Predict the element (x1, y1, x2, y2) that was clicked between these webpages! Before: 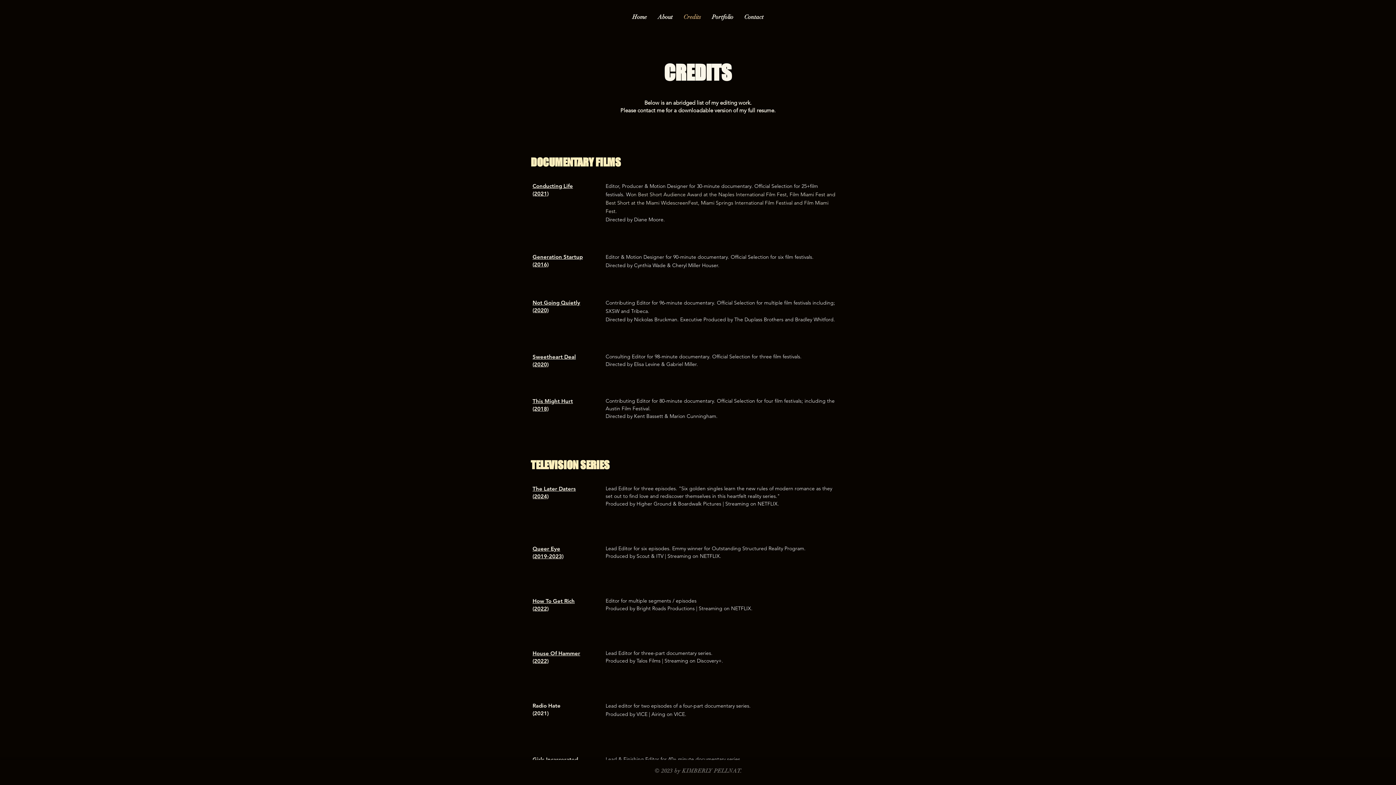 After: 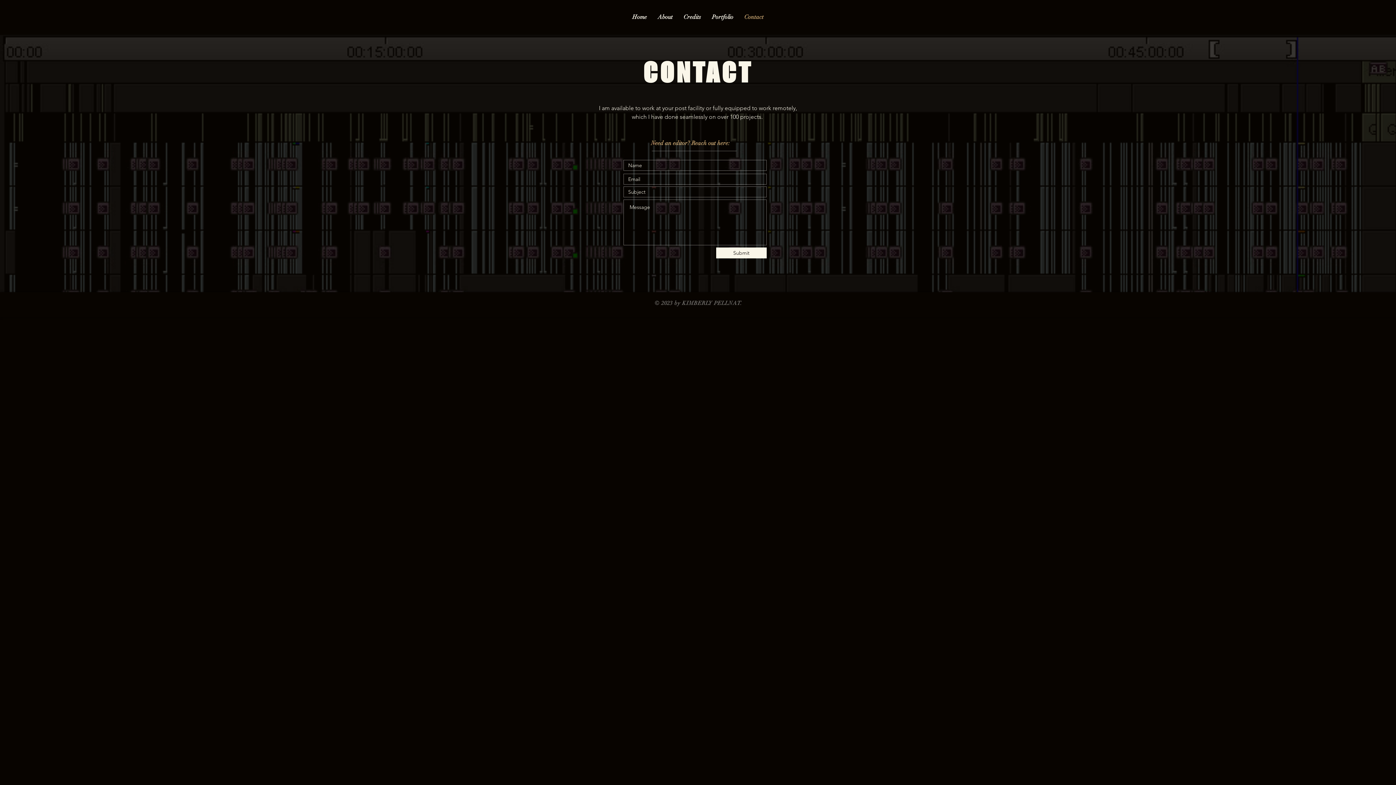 Action: bbox: (739, 10, 769, 24) label: Contact